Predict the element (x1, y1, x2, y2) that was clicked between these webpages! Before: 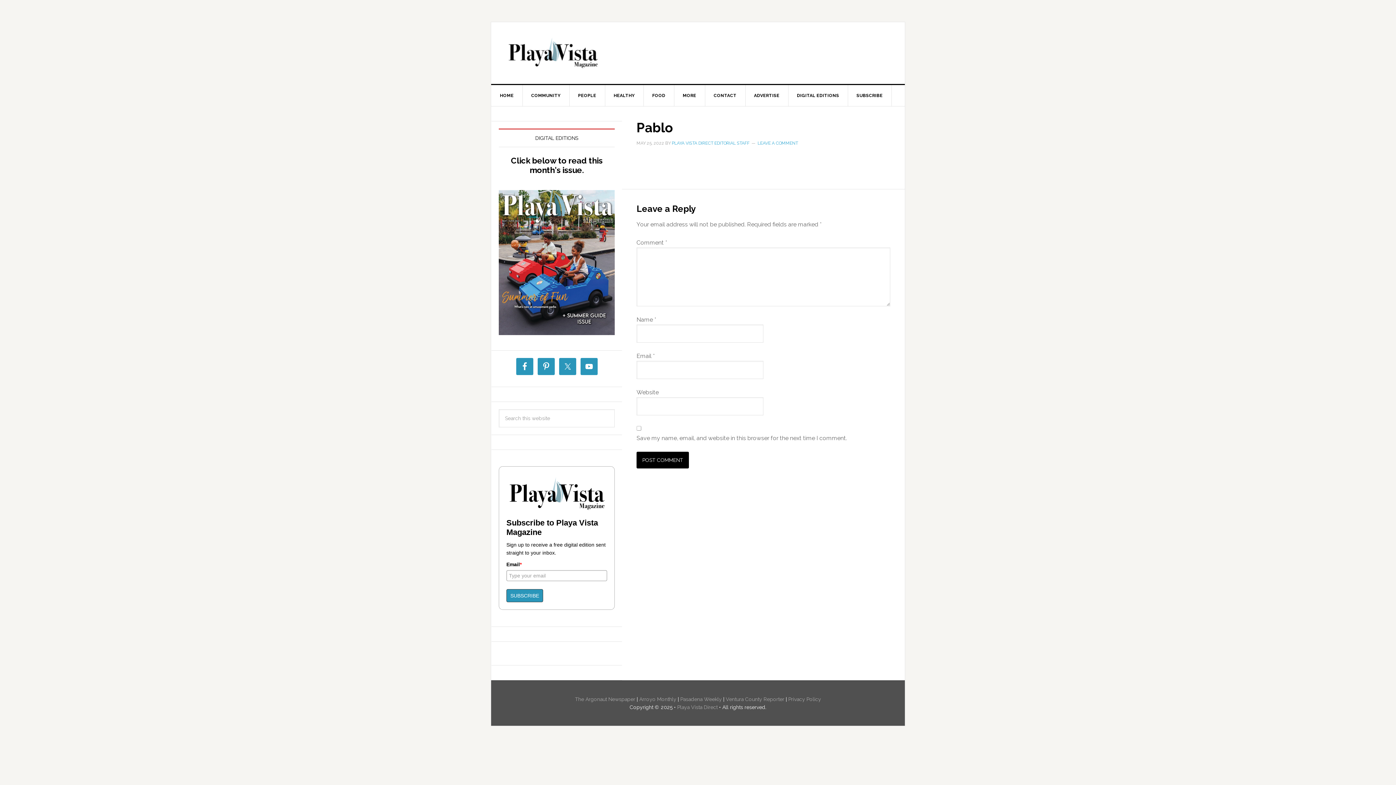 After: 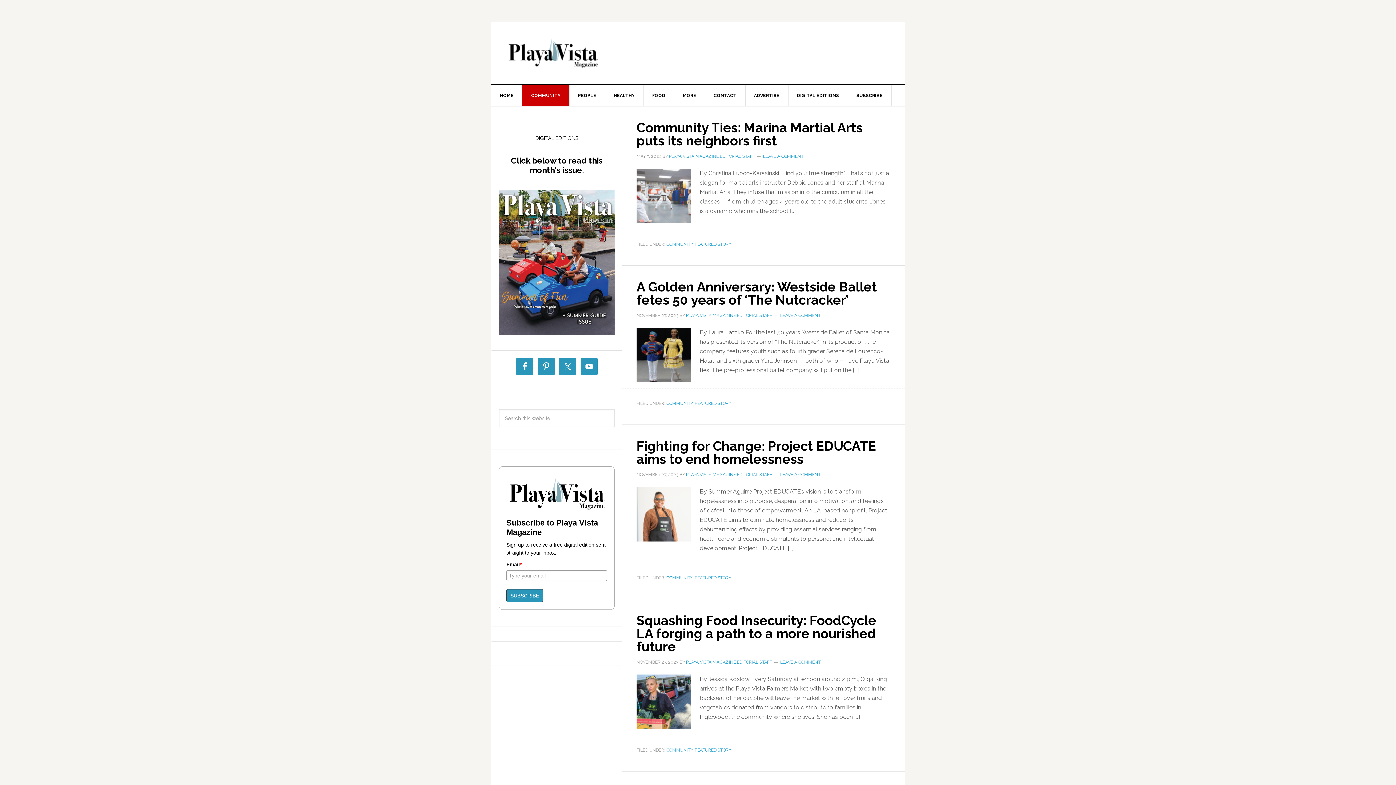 Action: bbox: (522, 85, 569, 106) label: COMMUNITY